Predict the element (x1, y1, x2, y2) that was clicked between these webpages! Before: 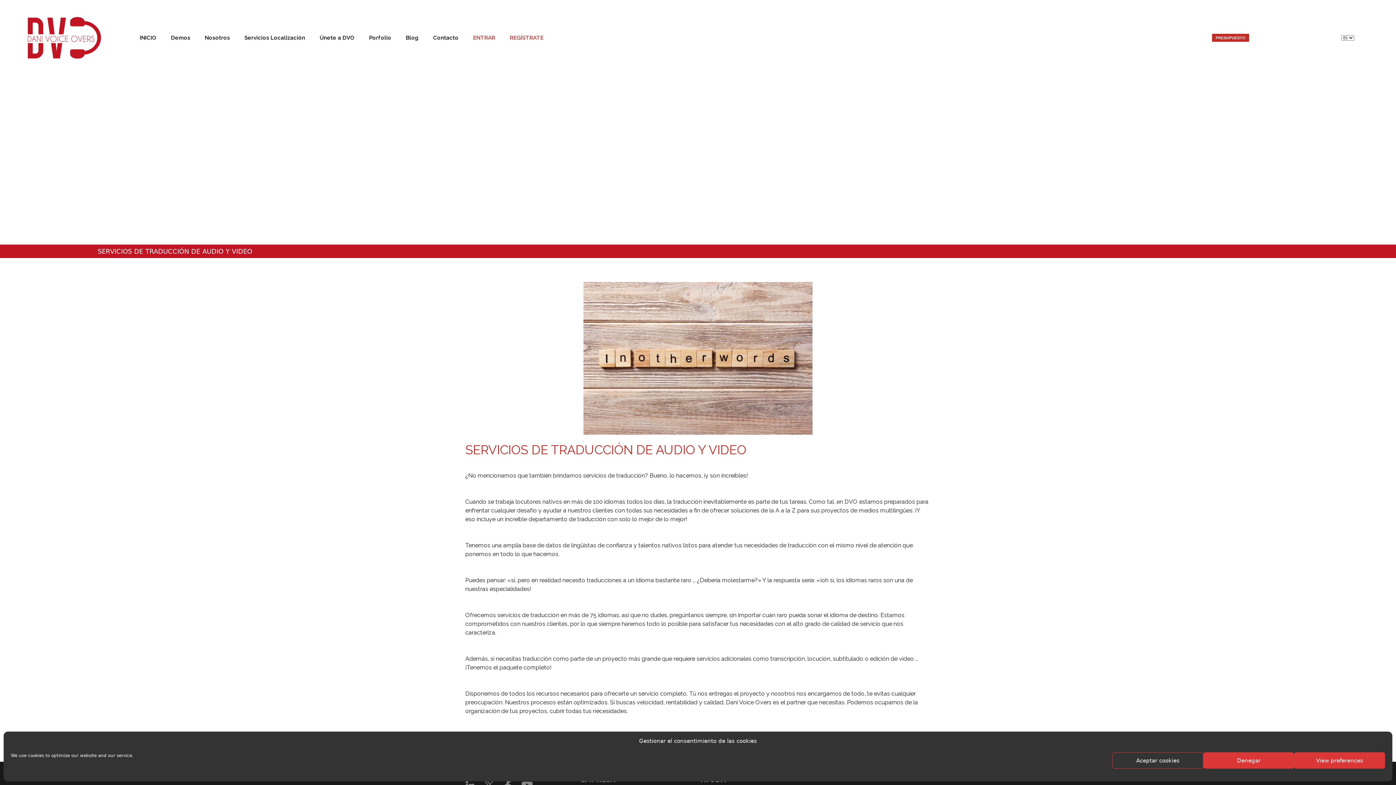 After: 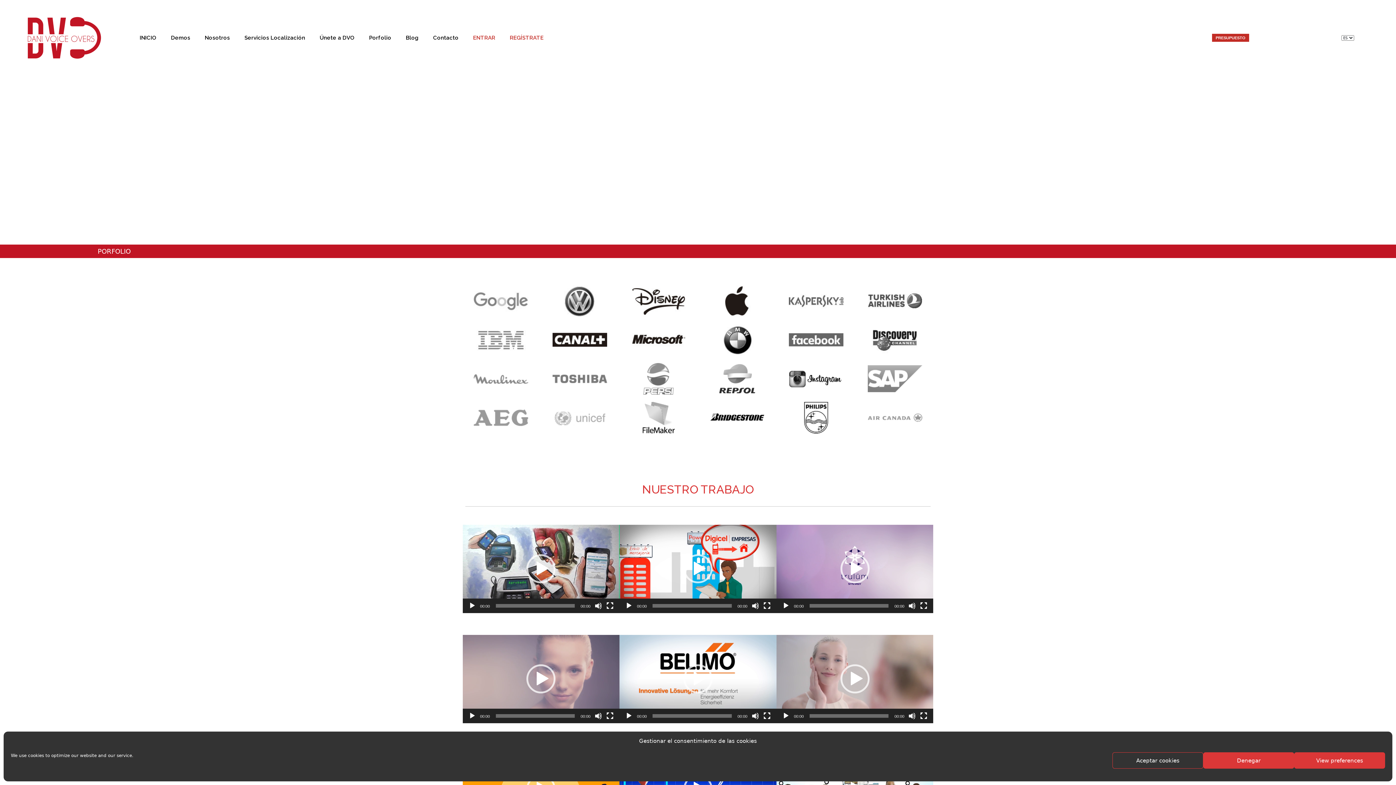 Action: bbox: (361, 29, 398, 46) label: Porfolio